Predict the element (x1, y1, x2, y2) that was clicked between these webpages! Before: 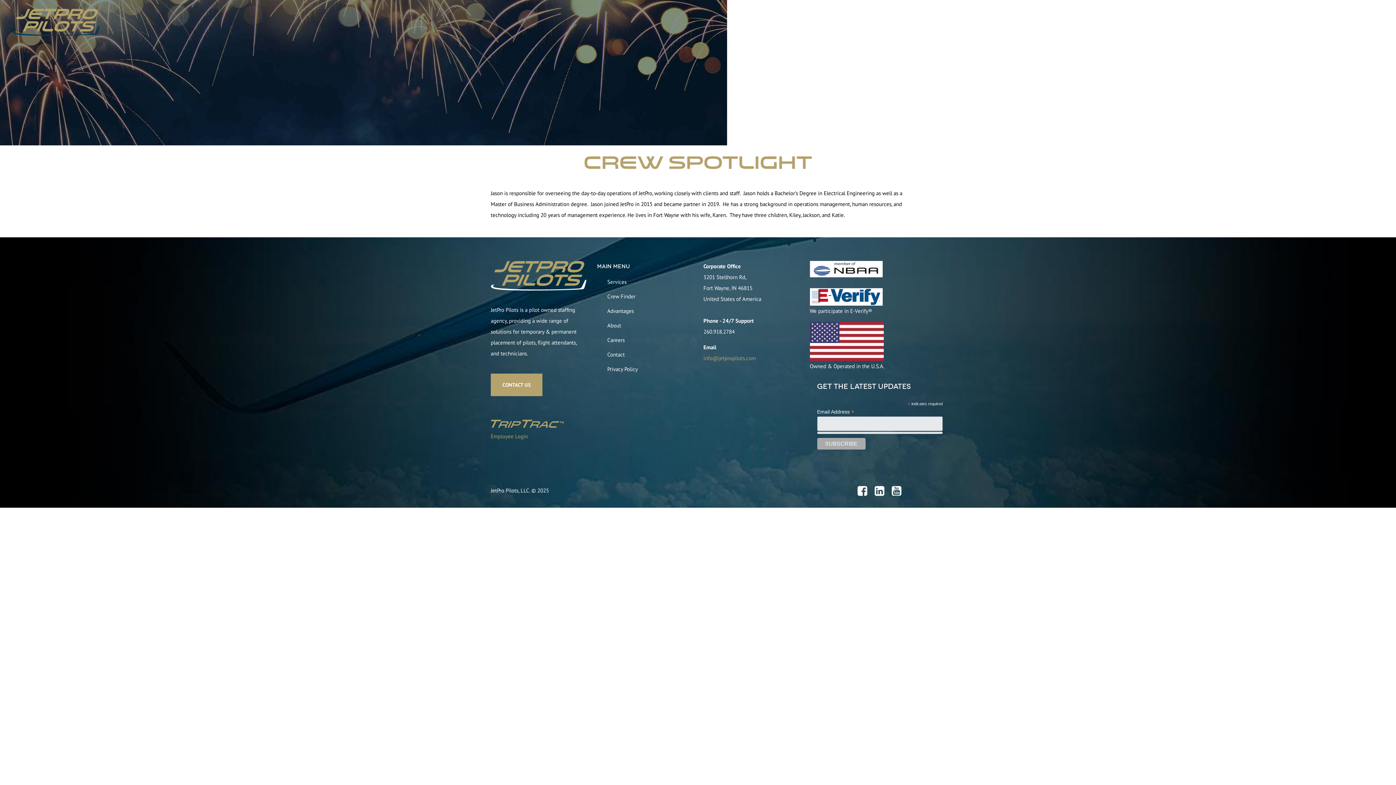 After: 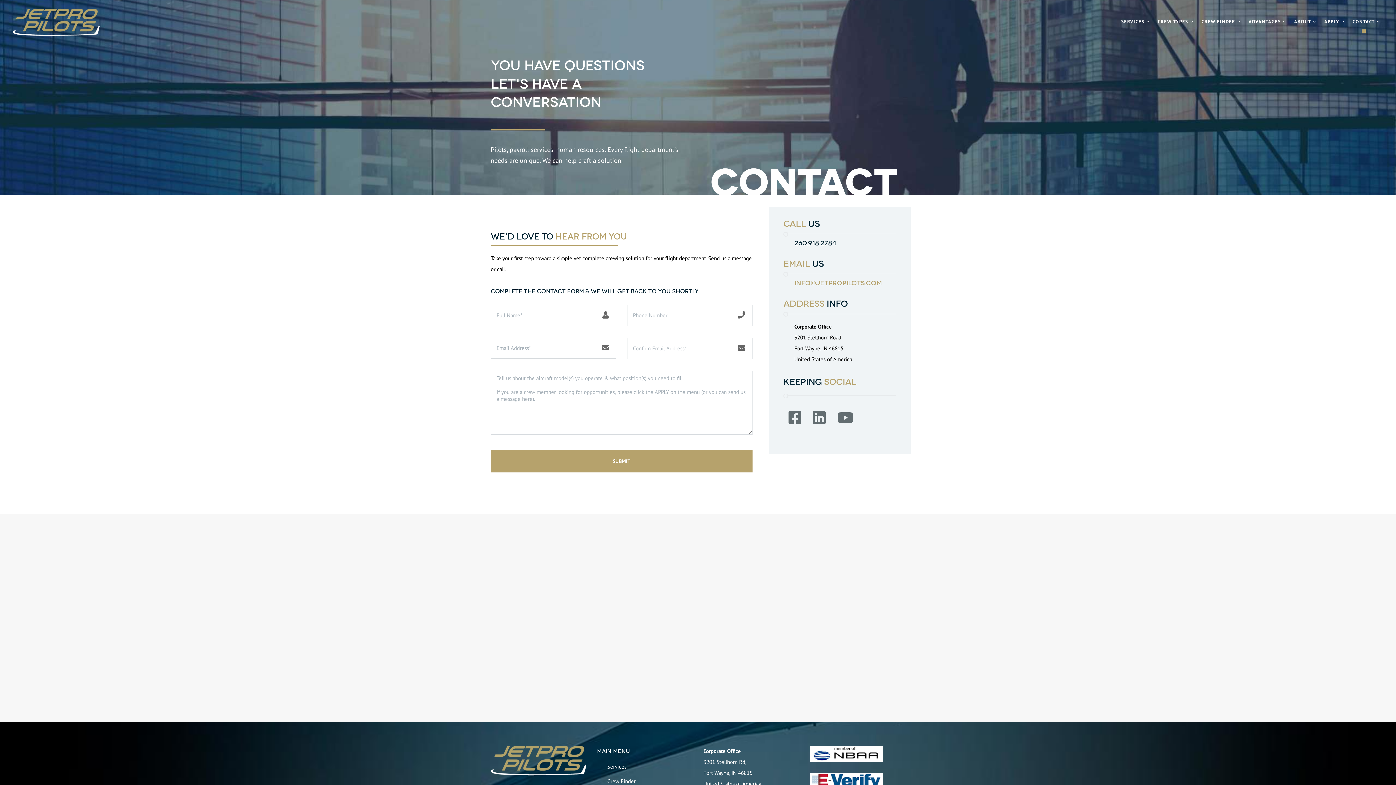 Action: bbox: (490, 373, 542, 396) label: CONTACT US